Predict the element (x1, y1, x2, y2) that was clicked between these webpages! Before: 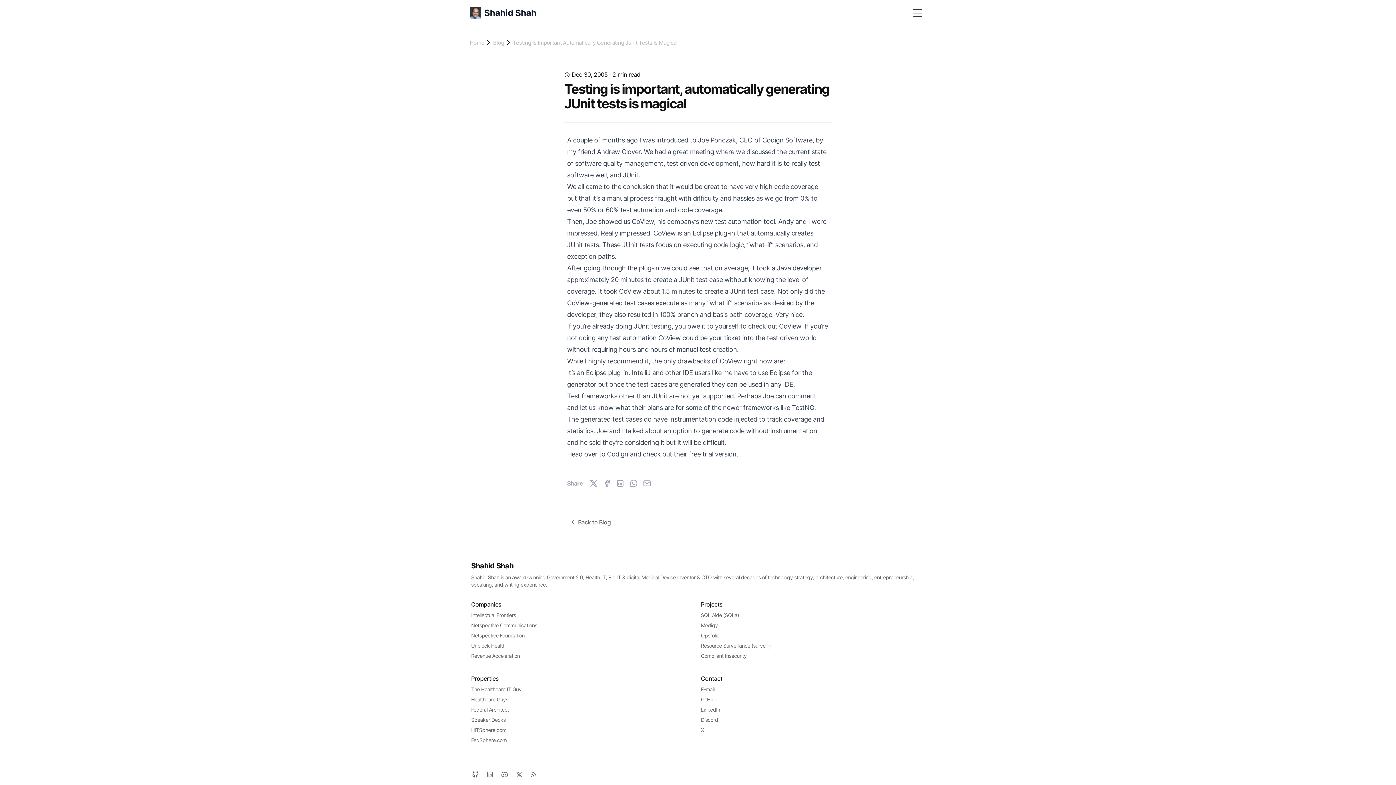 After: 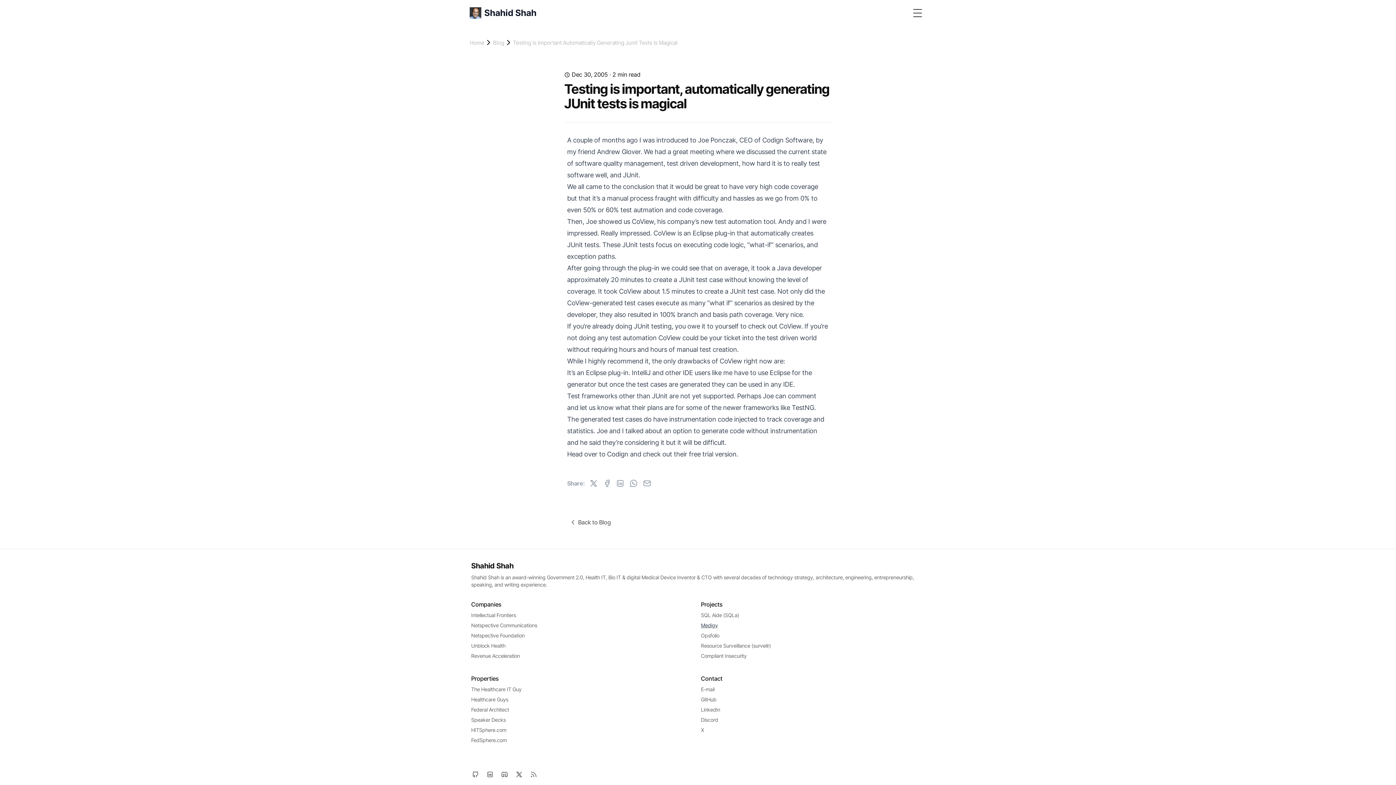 Action: bbox: (701, 622, 718, 628) label: Medigy